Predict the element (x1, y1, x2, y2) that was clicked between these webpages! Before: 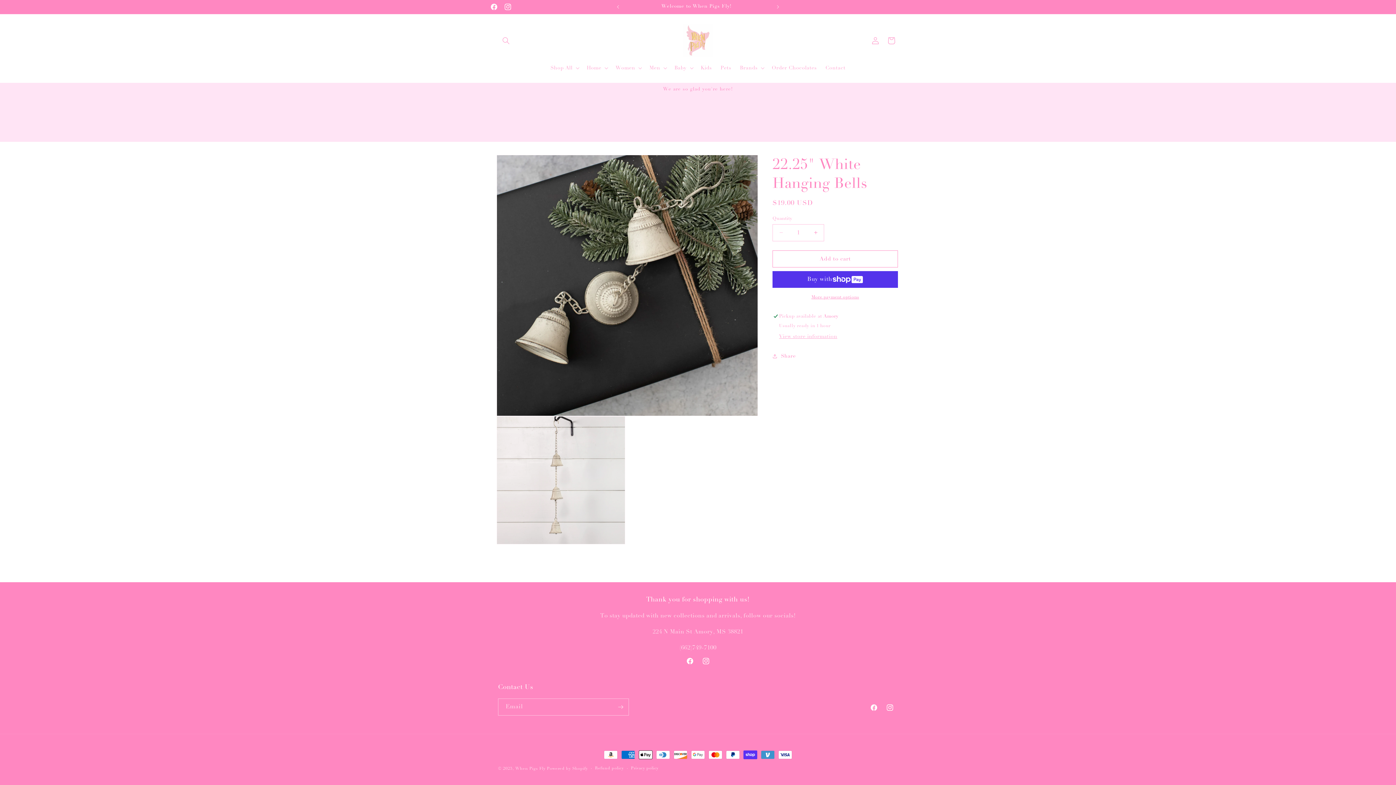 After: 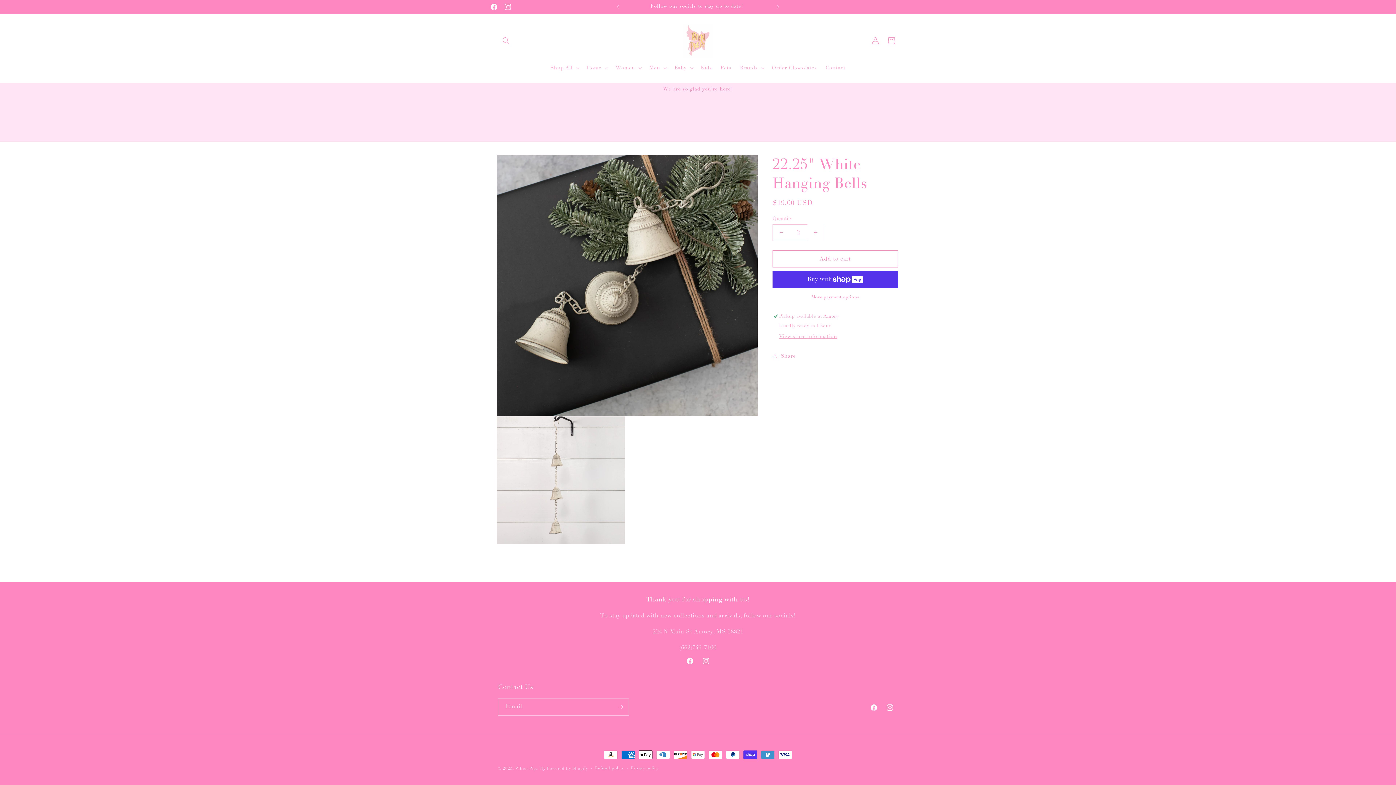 Action: bbox: (807, 224, 824, 241) label: Increase quantity for 22.25&quot; White Hanging Bells